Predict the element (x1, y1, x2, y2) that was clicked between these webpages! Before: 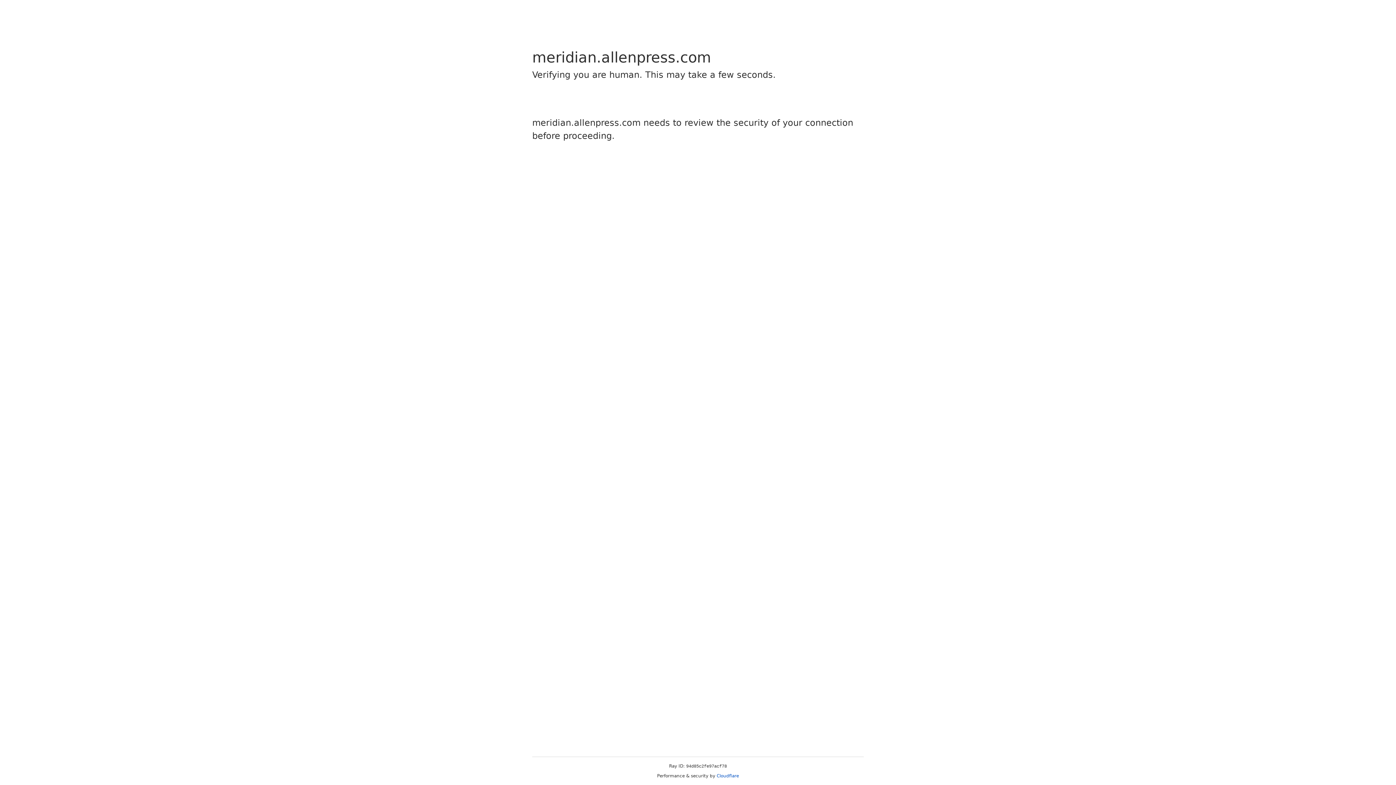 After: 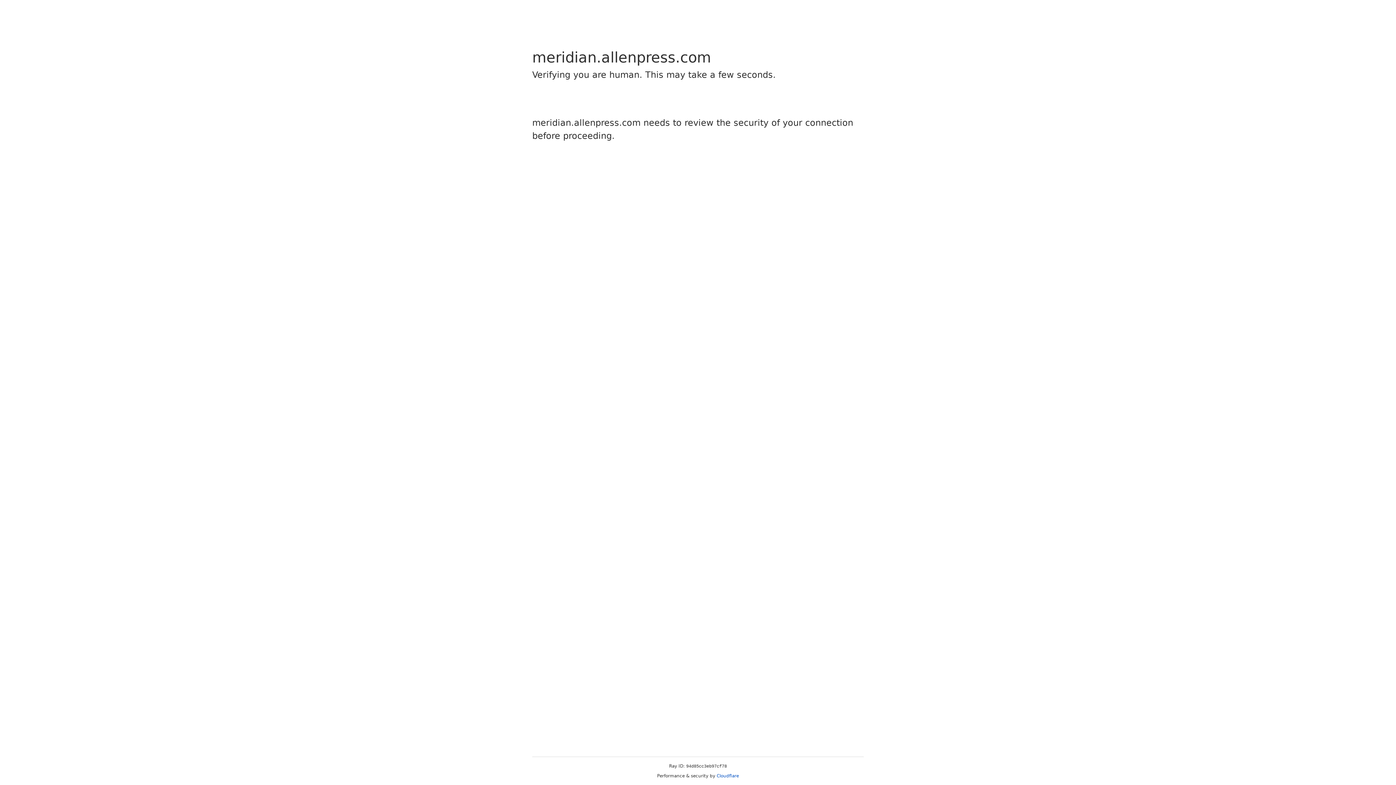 Action: label: Cloudflare bbox: (716, 773, 739, 778)